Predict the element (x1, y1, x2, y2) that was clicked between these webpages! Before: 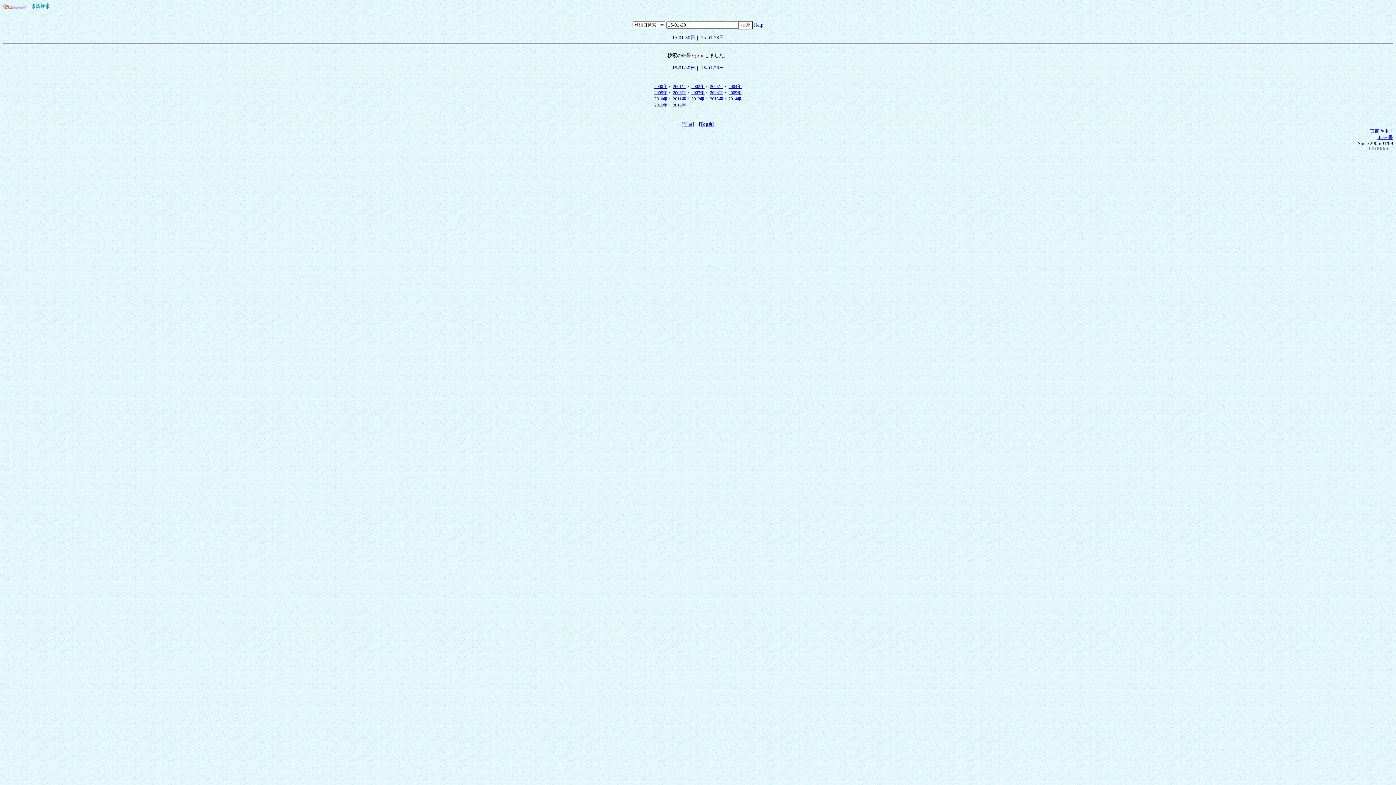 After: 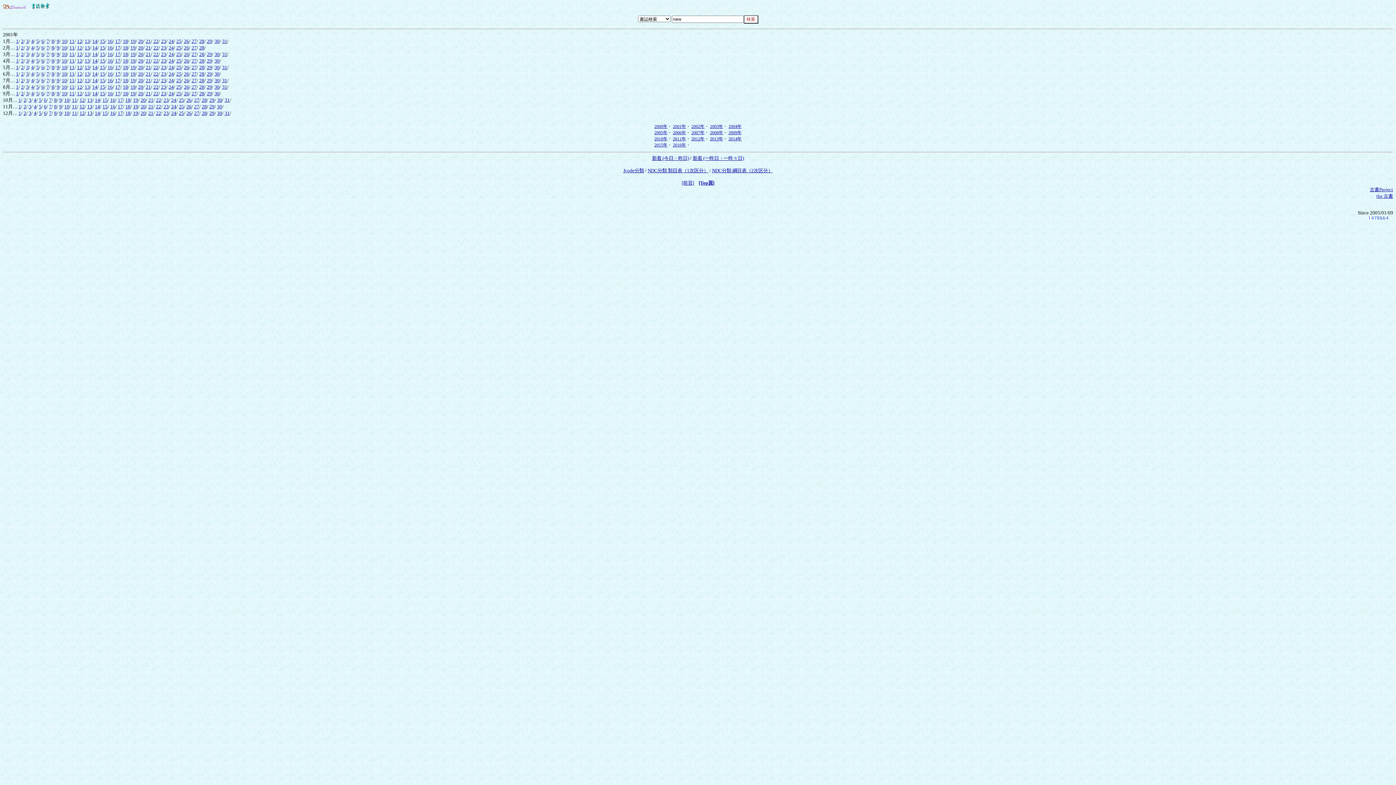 Action: label: 2001年 bbox: (673, 84, 686, 89)